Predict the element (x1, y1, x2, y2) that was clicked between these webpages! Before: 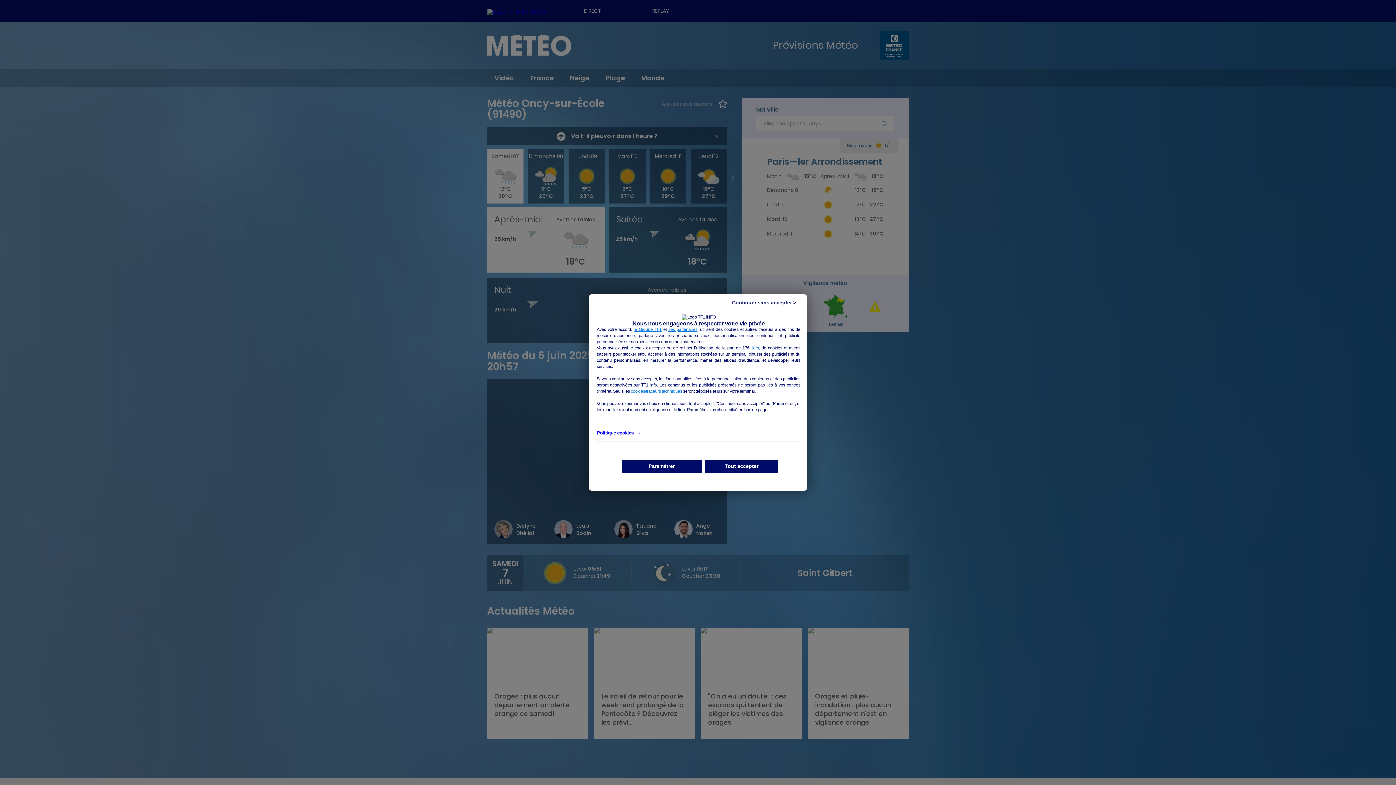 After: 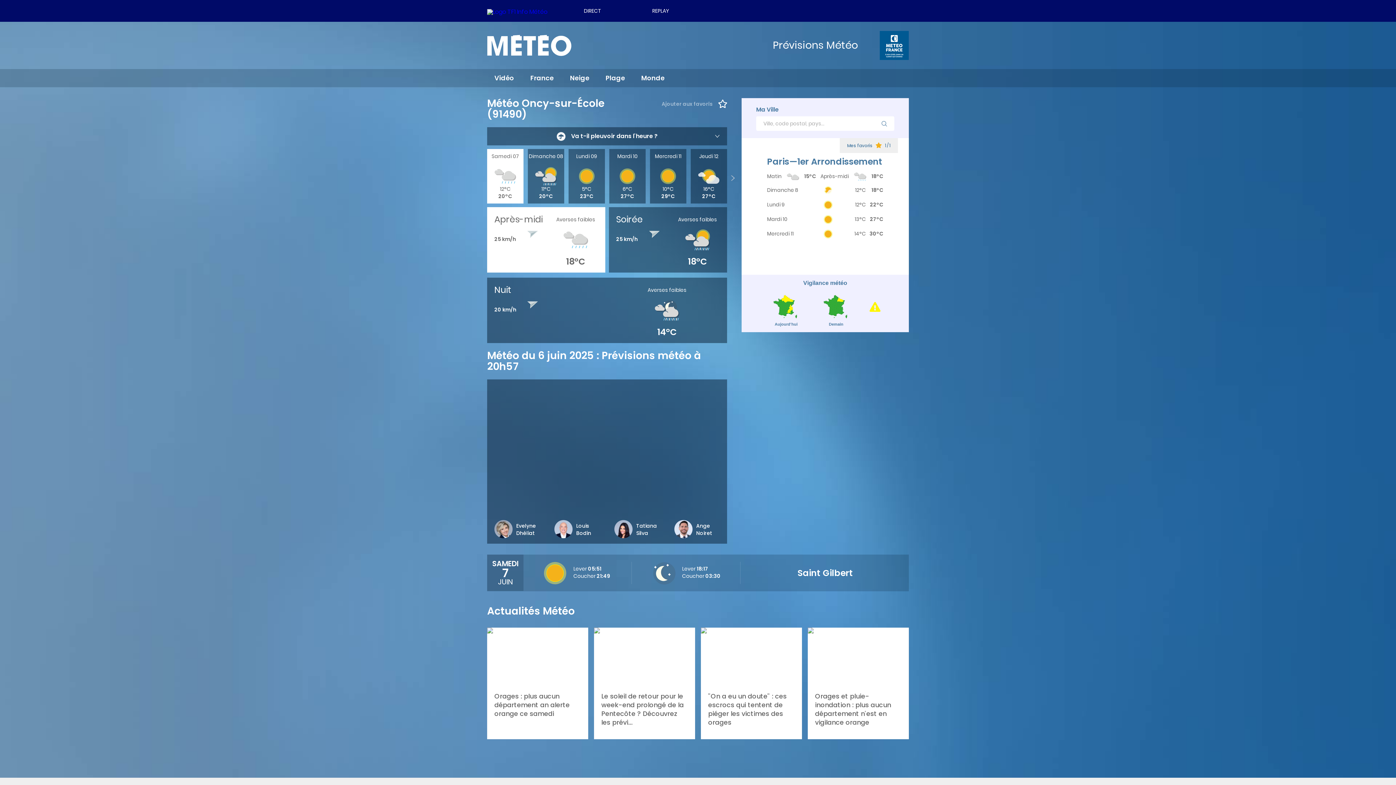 Action: bbox: (724, 298, 803, 307) label: Continuer sans accepter >